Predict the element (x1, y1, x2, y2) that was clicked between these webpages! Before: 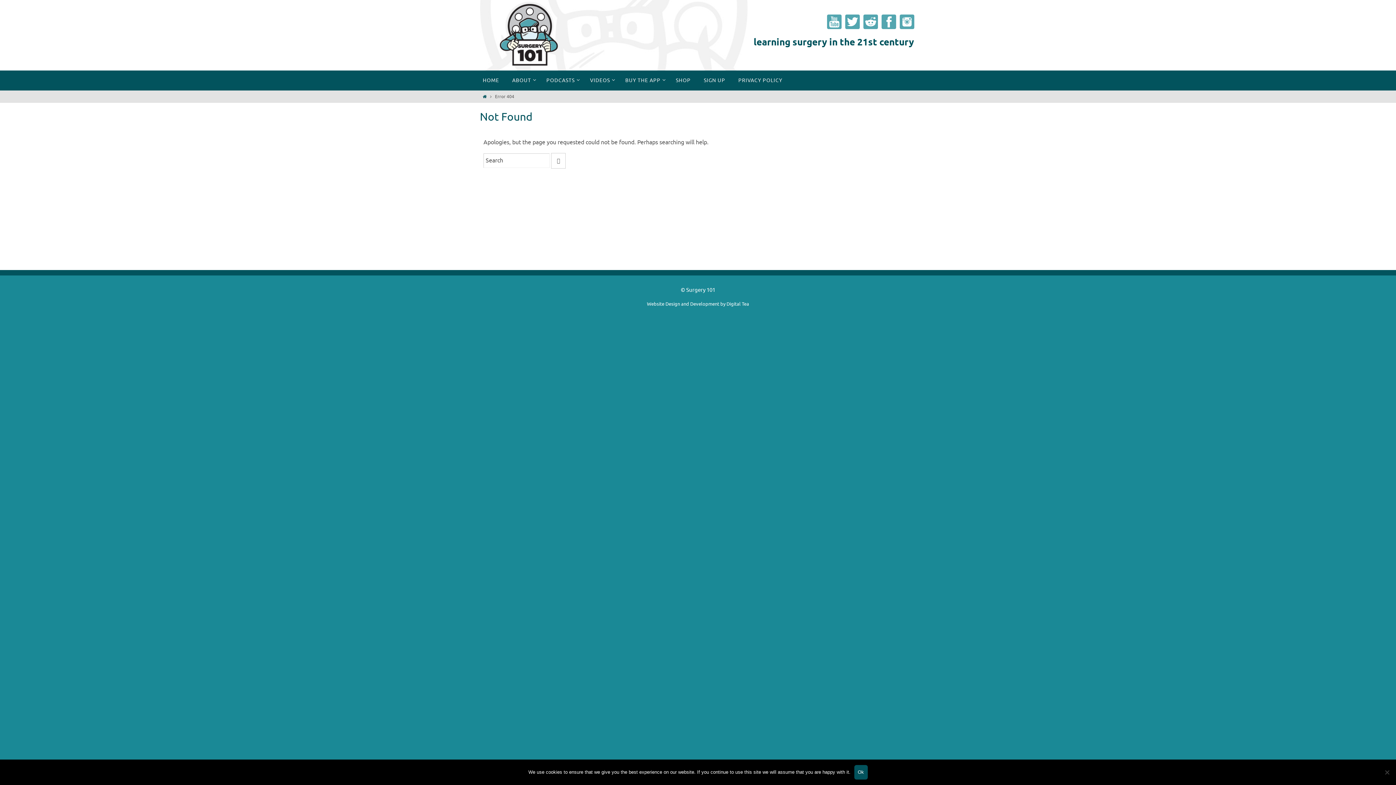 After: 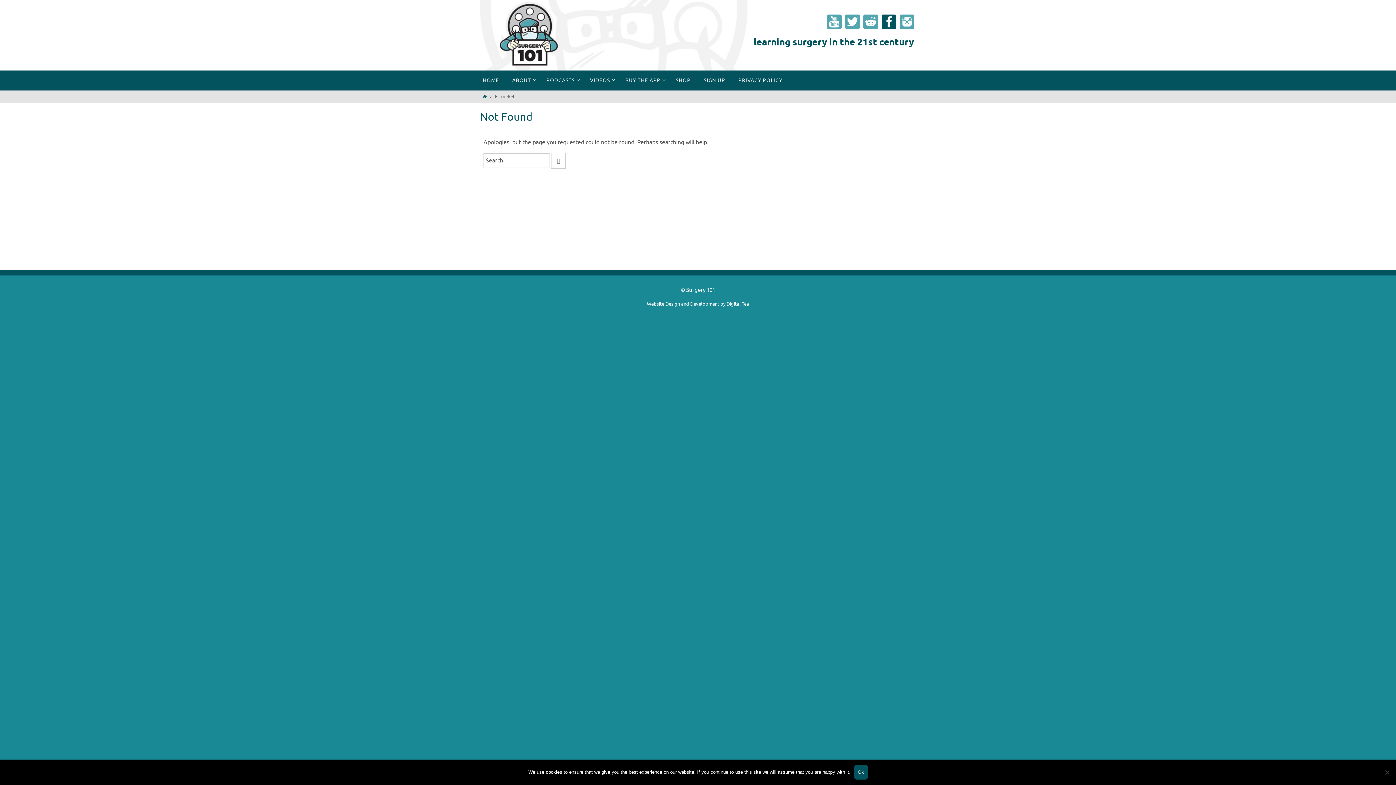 Action: bbox: (881, 14, 896, 29)